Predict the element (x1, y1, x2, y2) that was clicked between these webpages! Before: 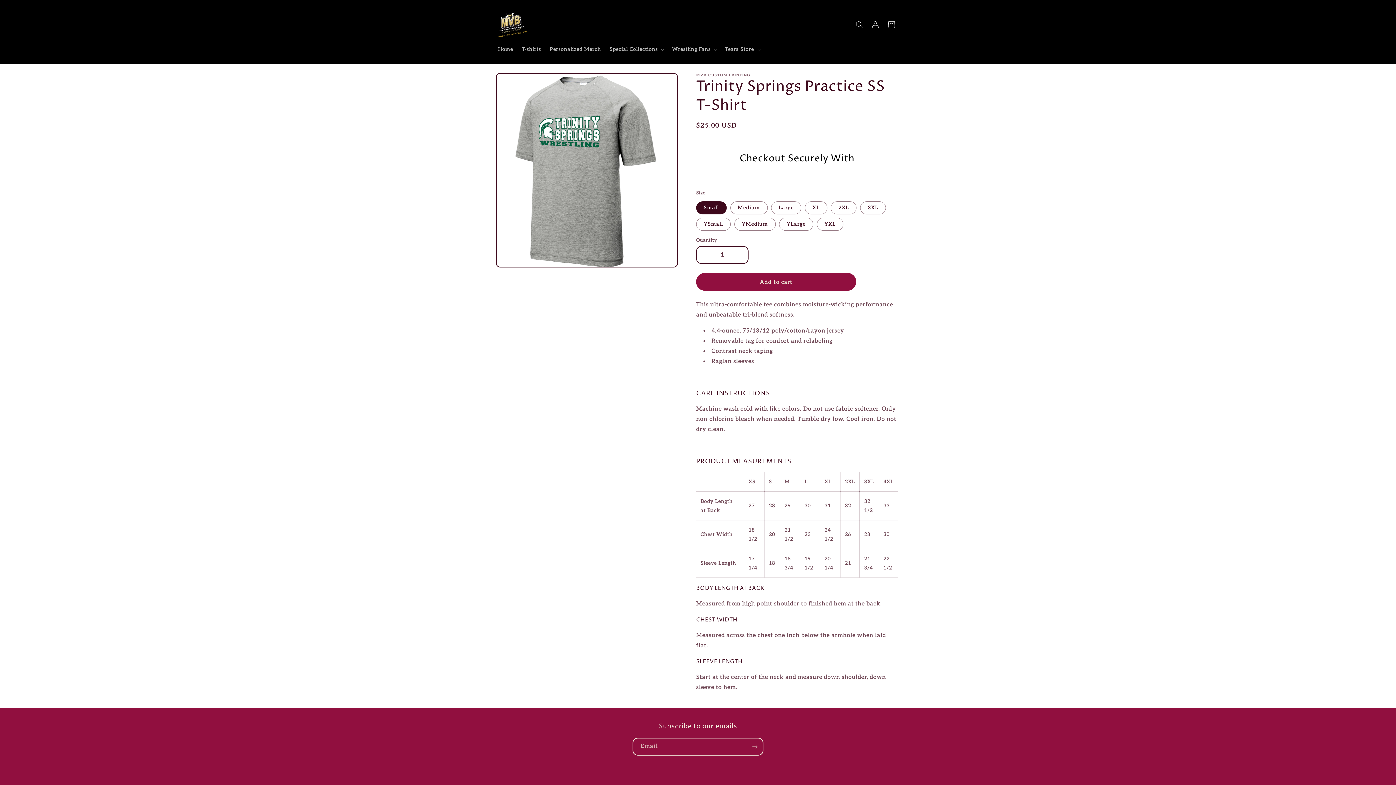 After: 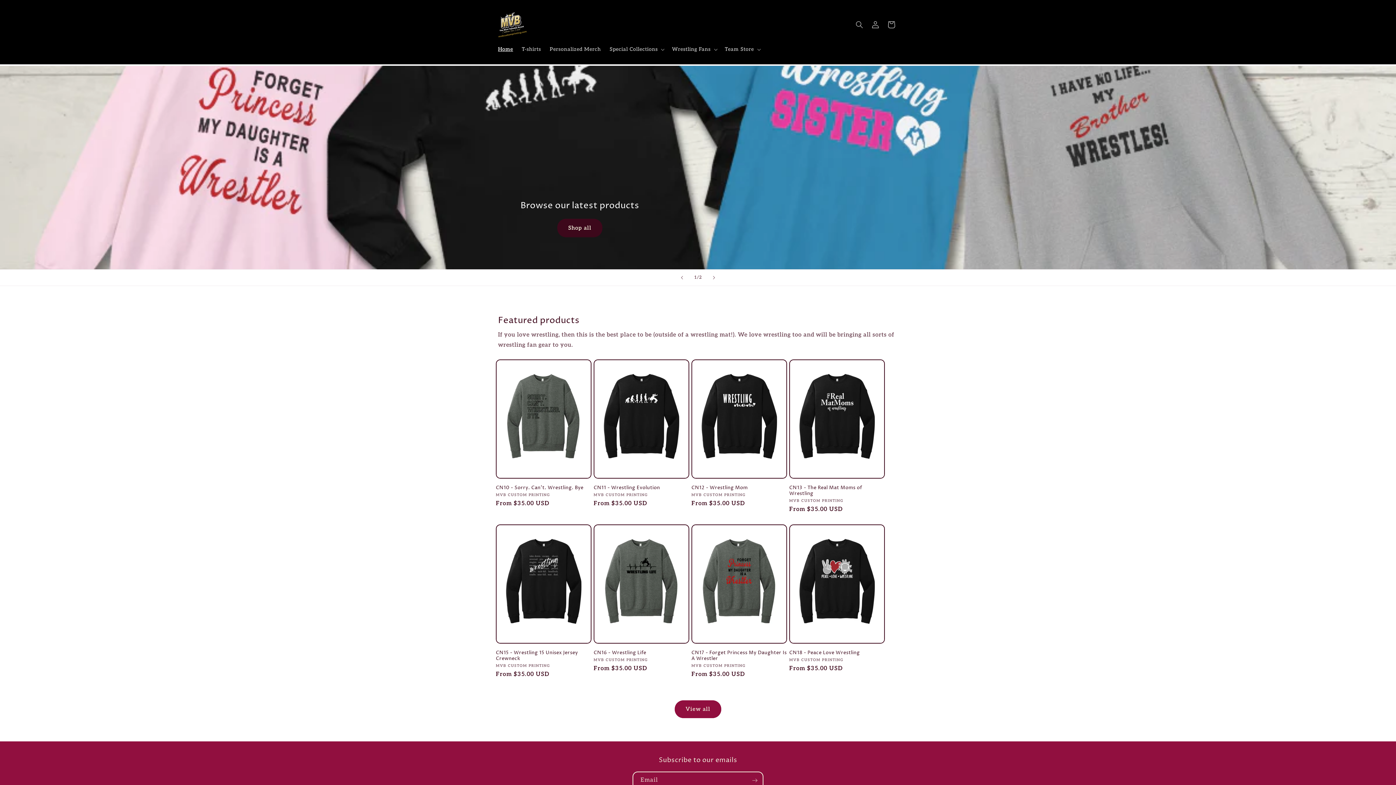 Action: bbox: (495, 7, 530, 41)